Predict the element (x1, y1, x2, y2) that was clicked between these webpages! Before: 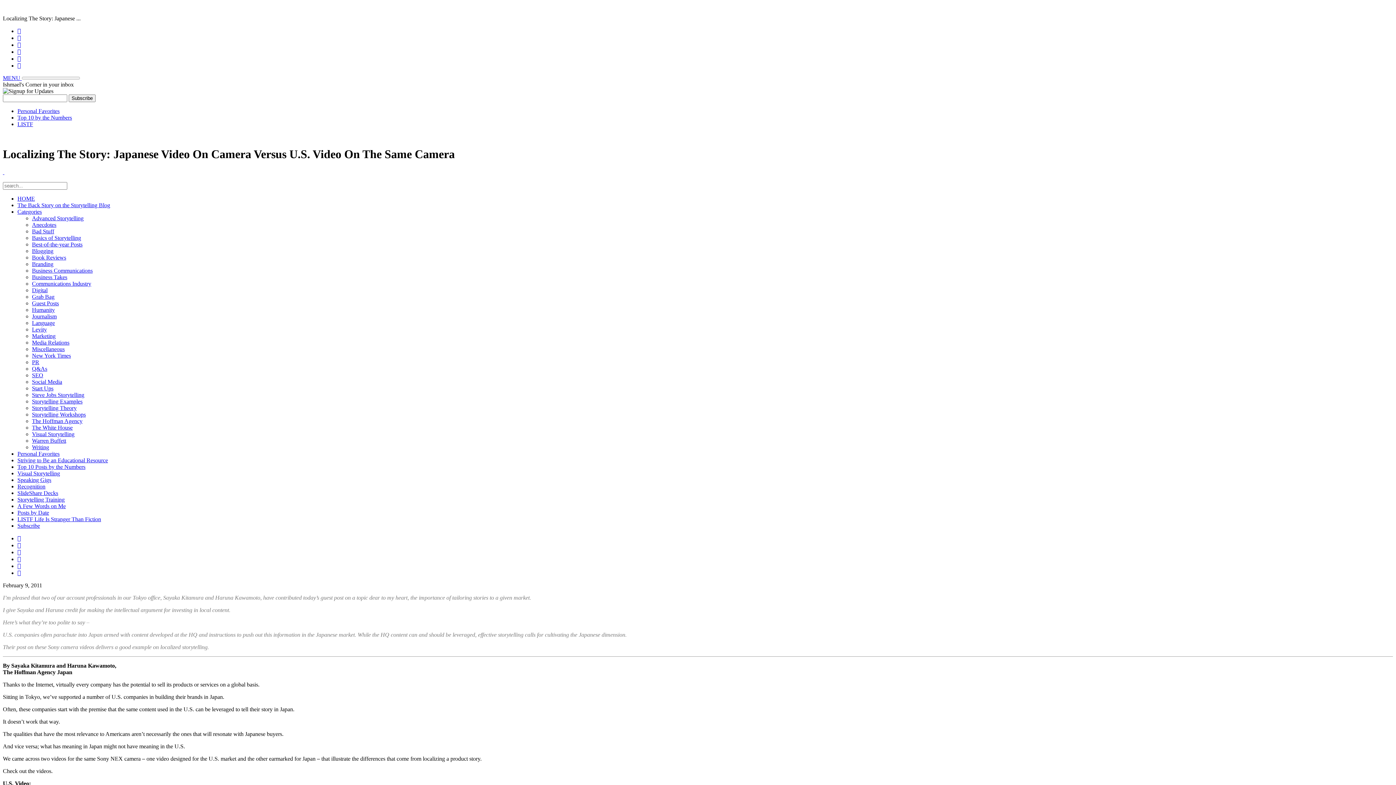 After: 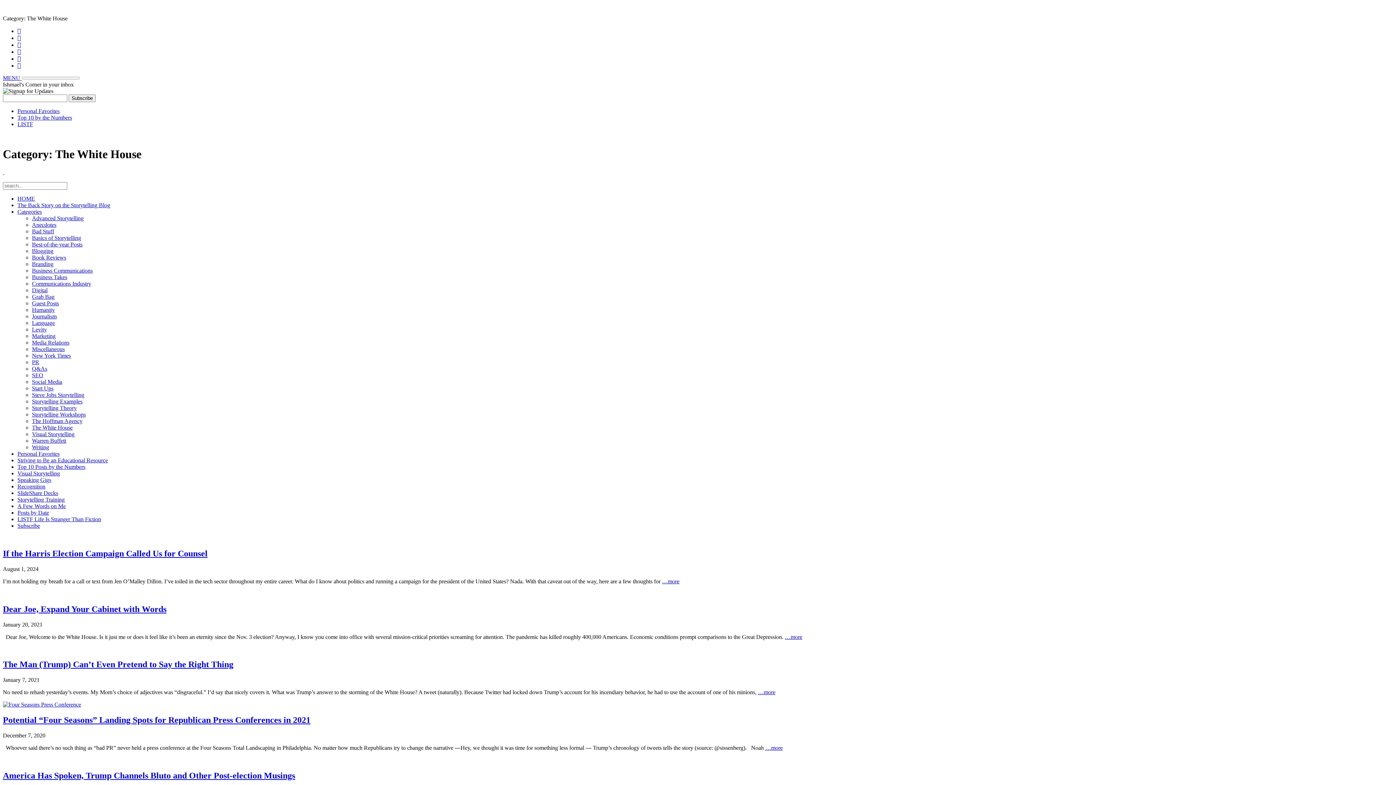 Action: label: The White House bbox: (32, 424, 72, 430)